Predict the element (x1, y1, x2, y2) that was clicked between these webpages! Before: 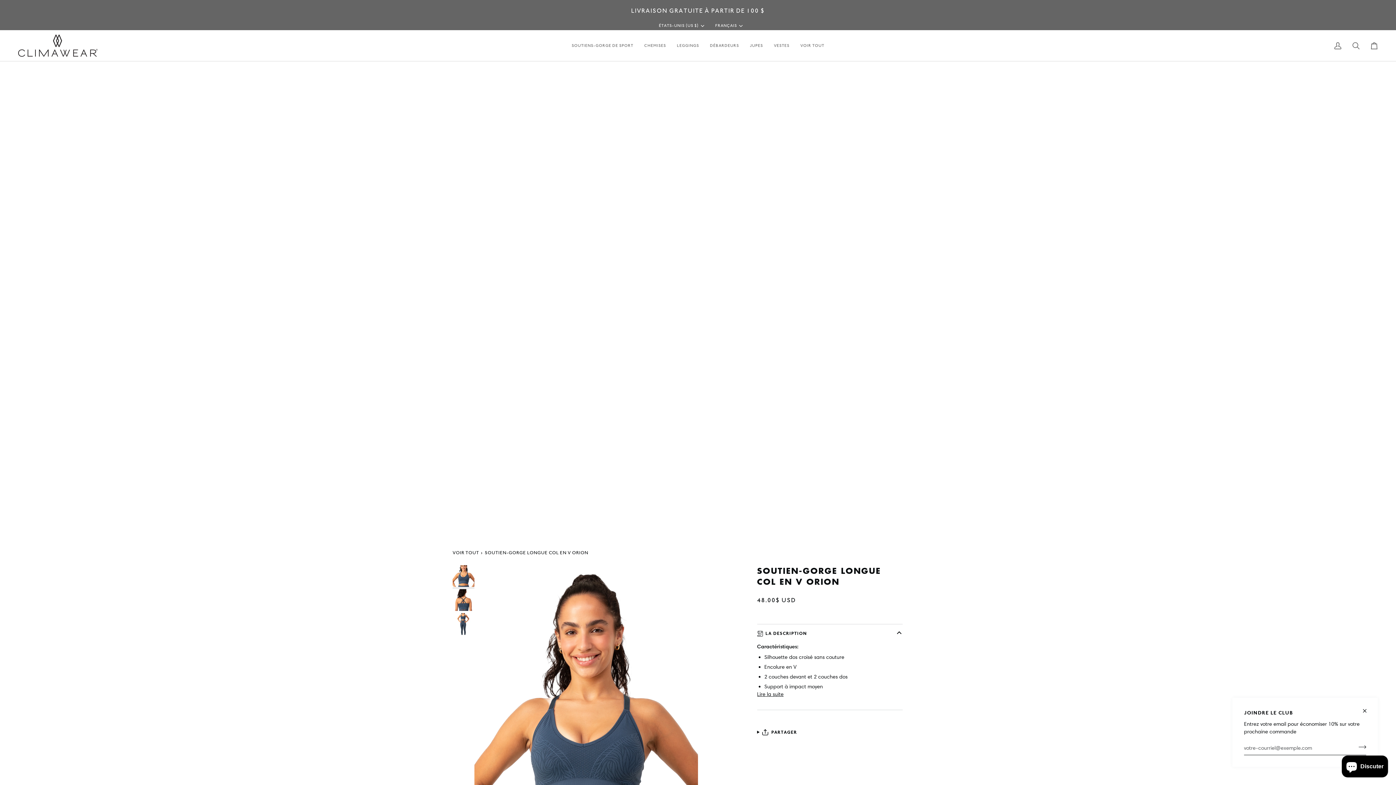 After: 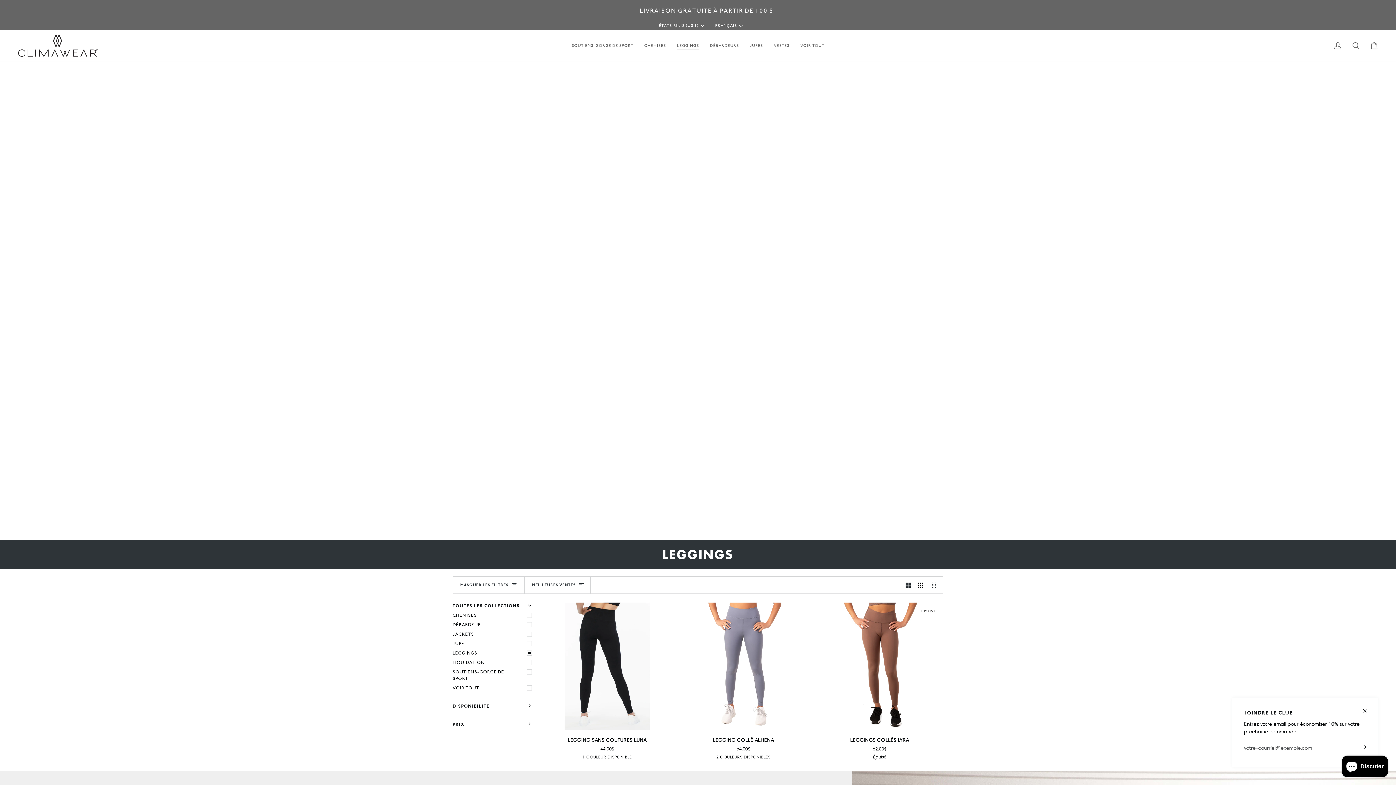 Action: bbox: (671, 30, 704, 61) label: LEGGINGS